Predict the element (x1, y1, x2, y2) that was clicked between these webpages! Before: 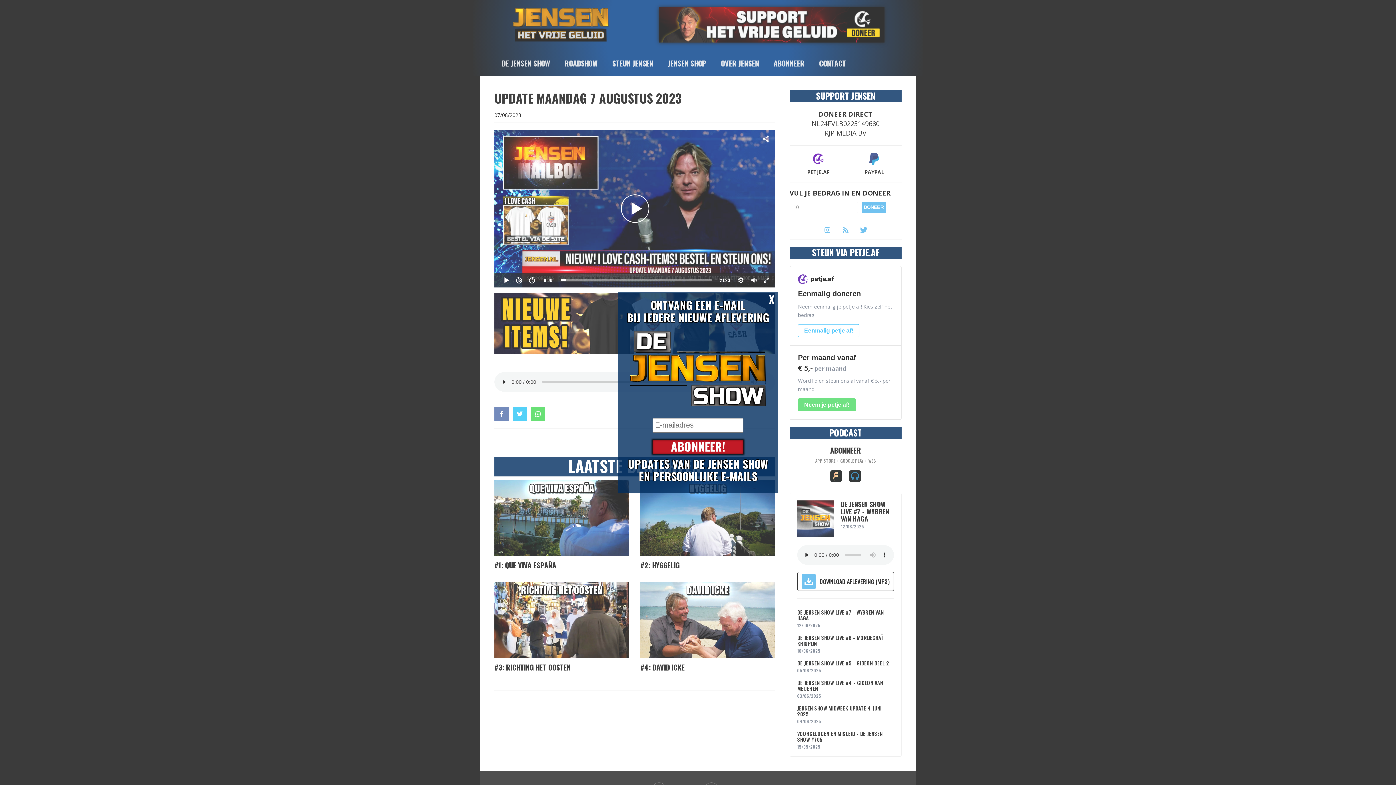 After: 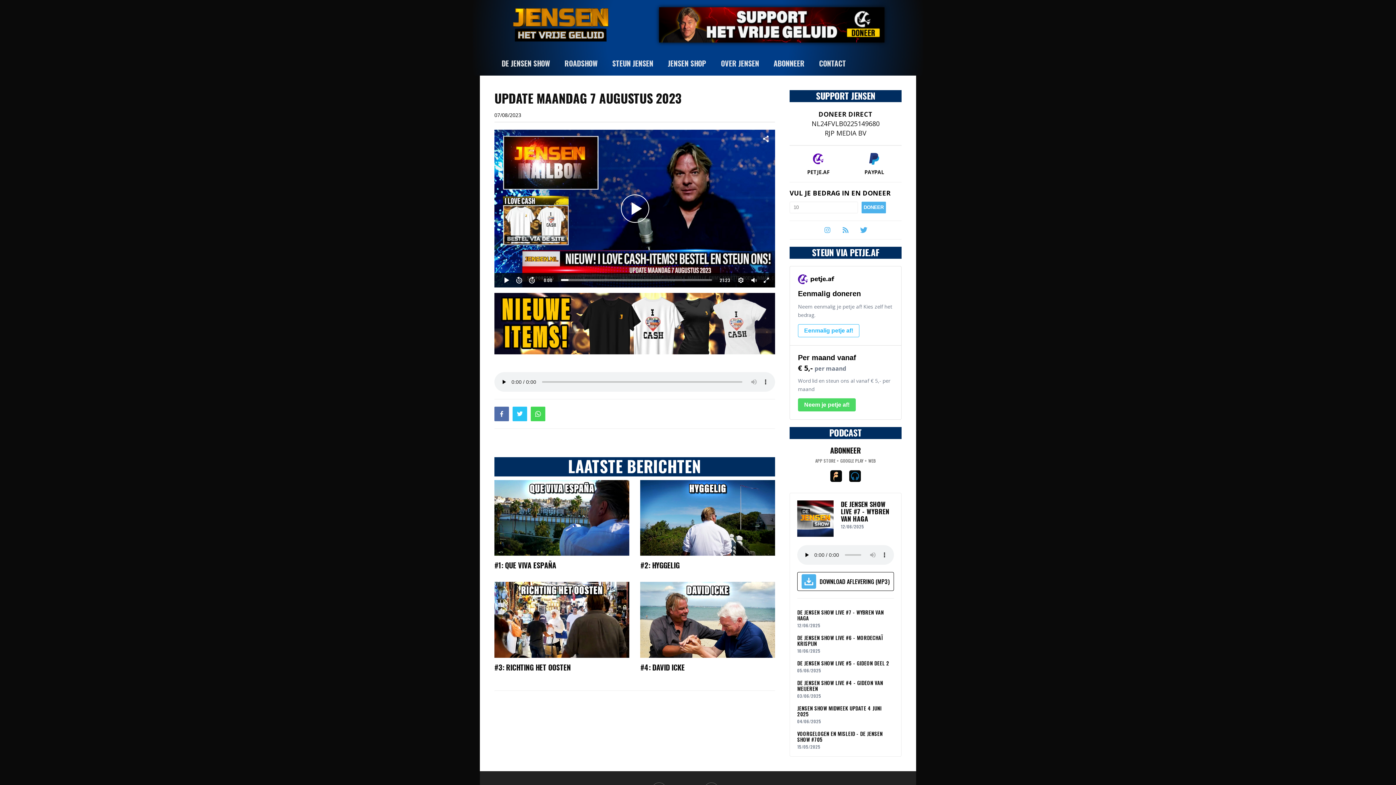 Action: label: X bbox: (769, 294, 774, 304)